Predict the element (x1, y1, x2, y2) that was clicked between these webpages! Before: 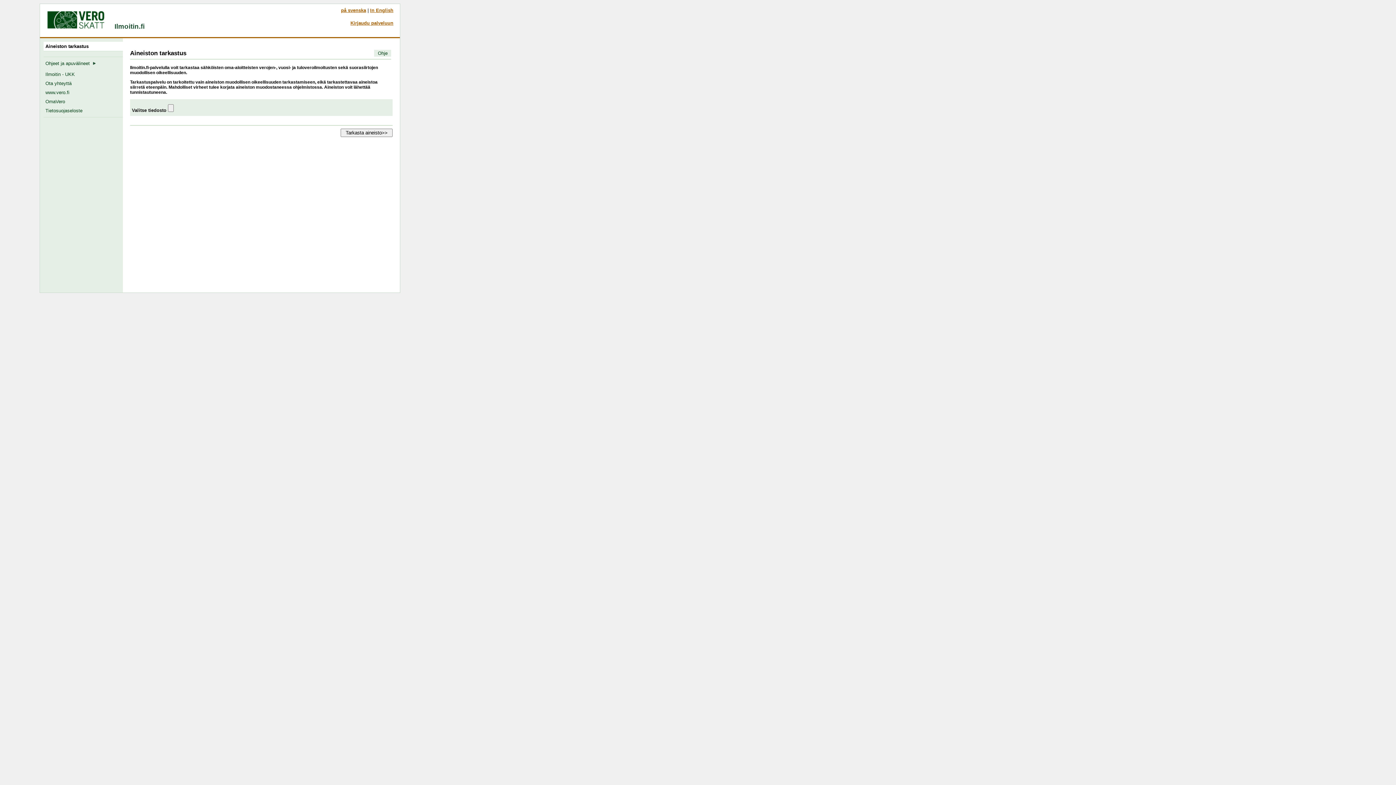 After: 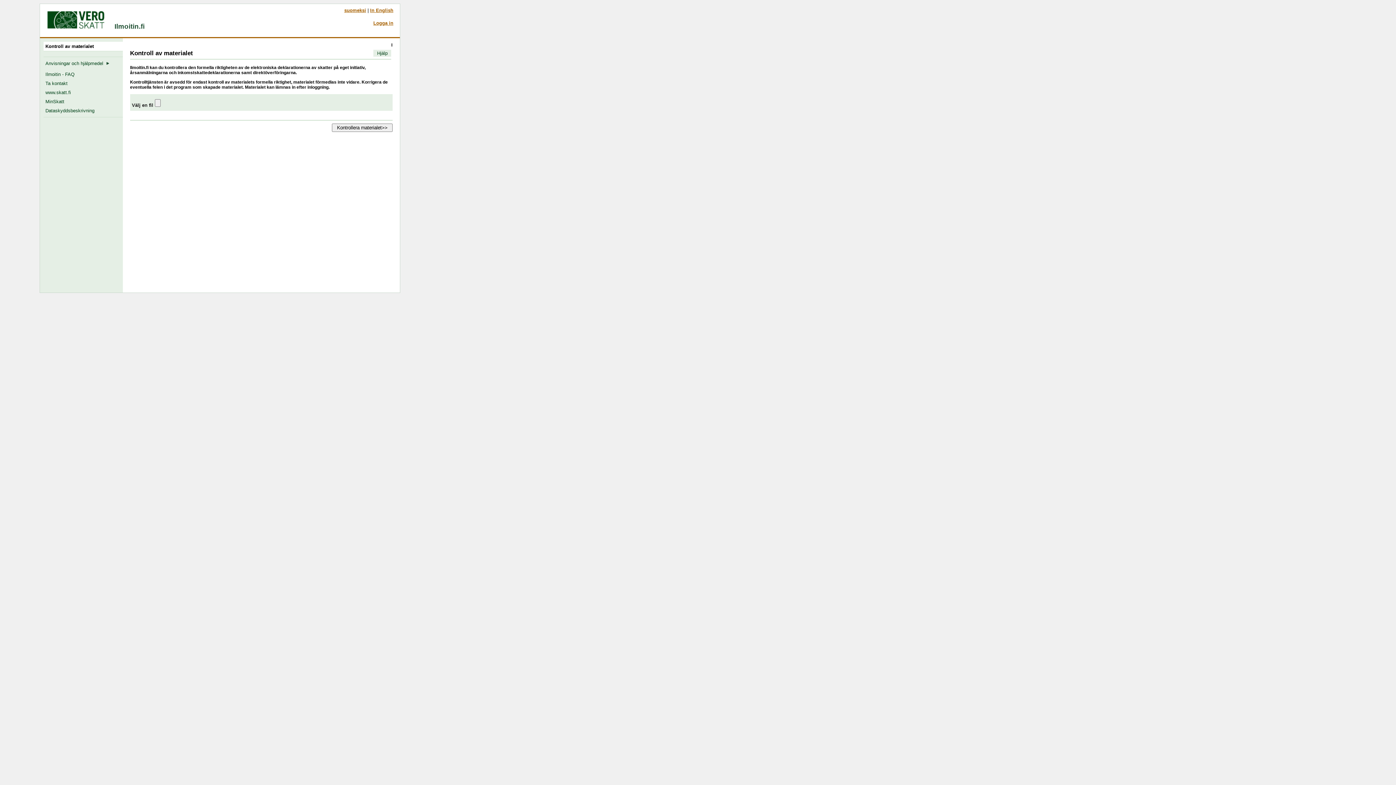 Action: bbox: (341, 7, 366, 13) label: på svenska